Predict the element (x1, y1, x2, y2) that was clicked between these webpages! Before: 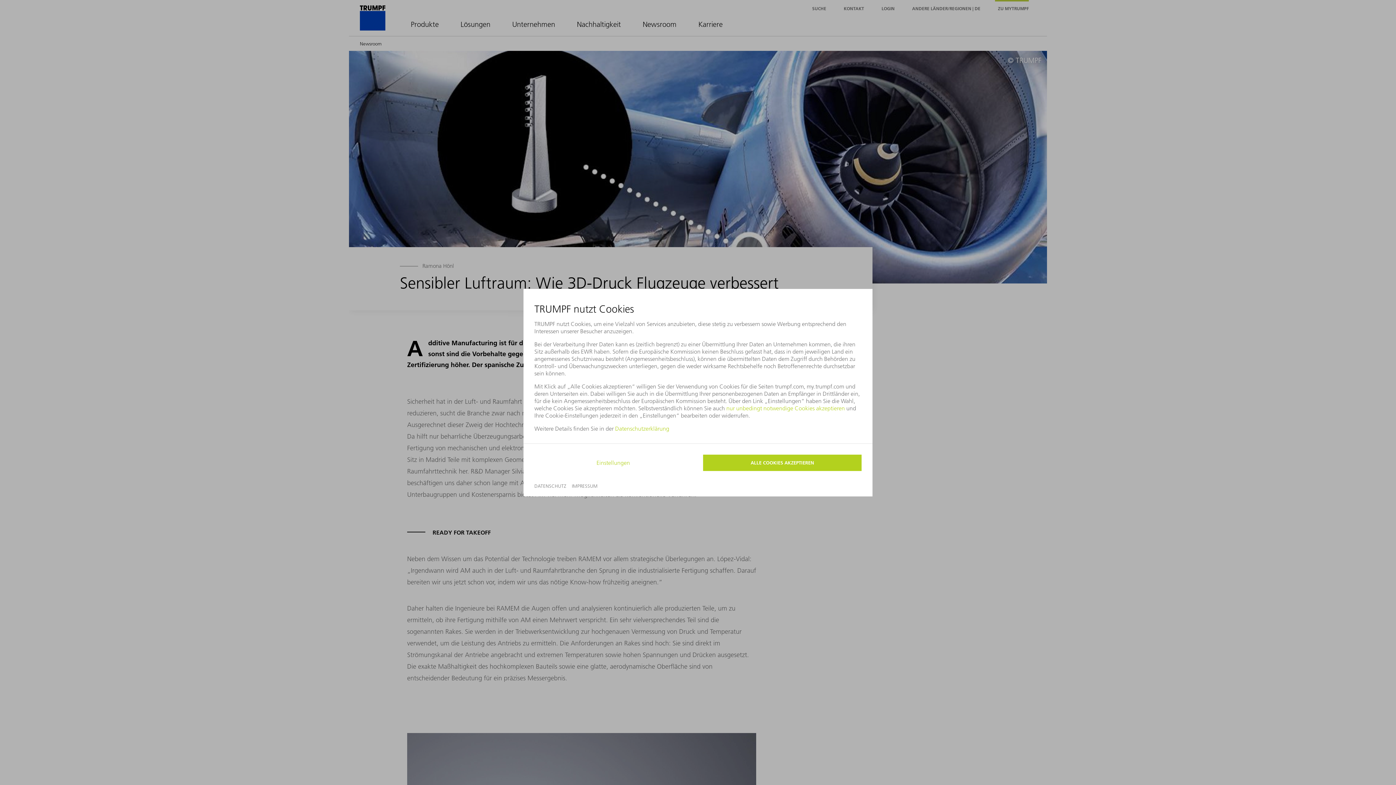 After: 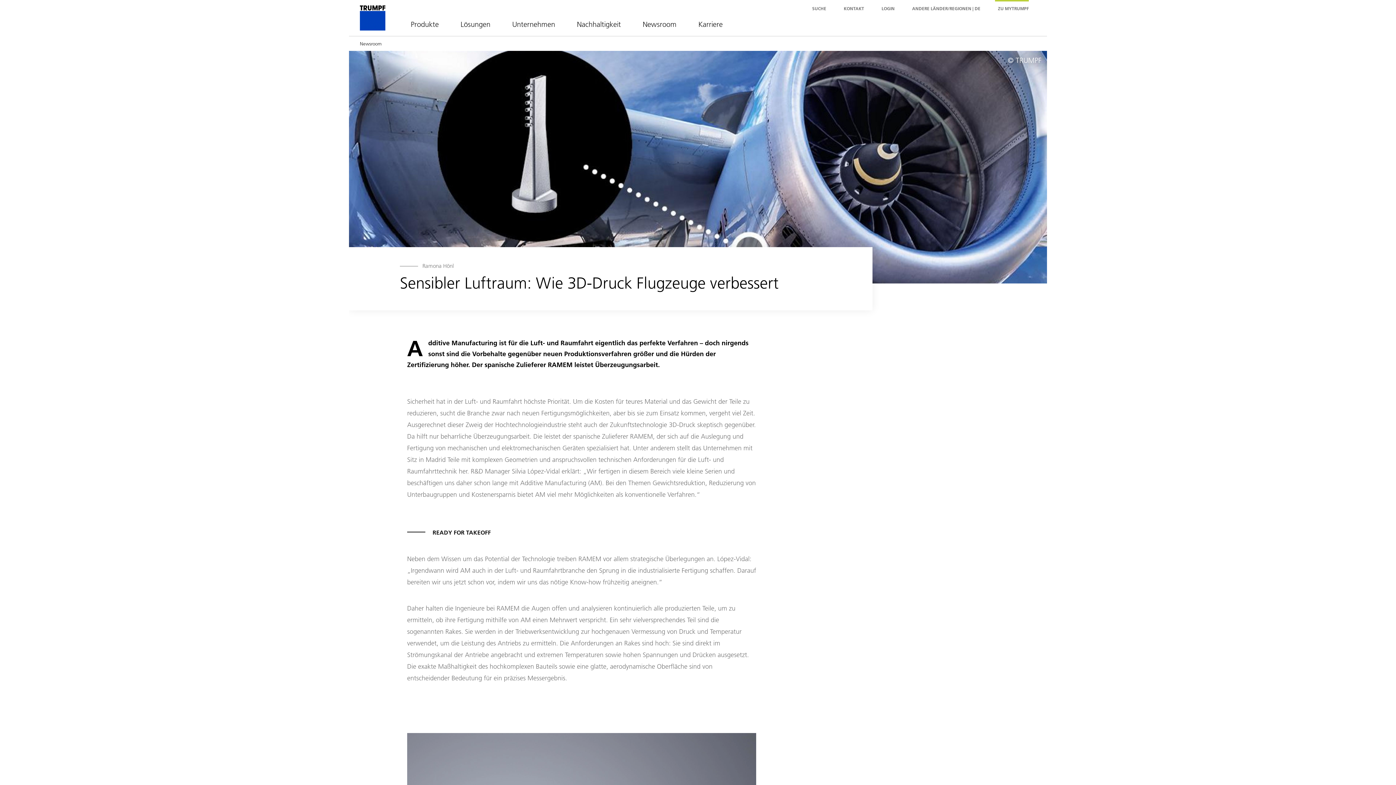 Action: label: ALLE COOKIES AKZEPTIEREN bbox: (703, 454, 861, 471)